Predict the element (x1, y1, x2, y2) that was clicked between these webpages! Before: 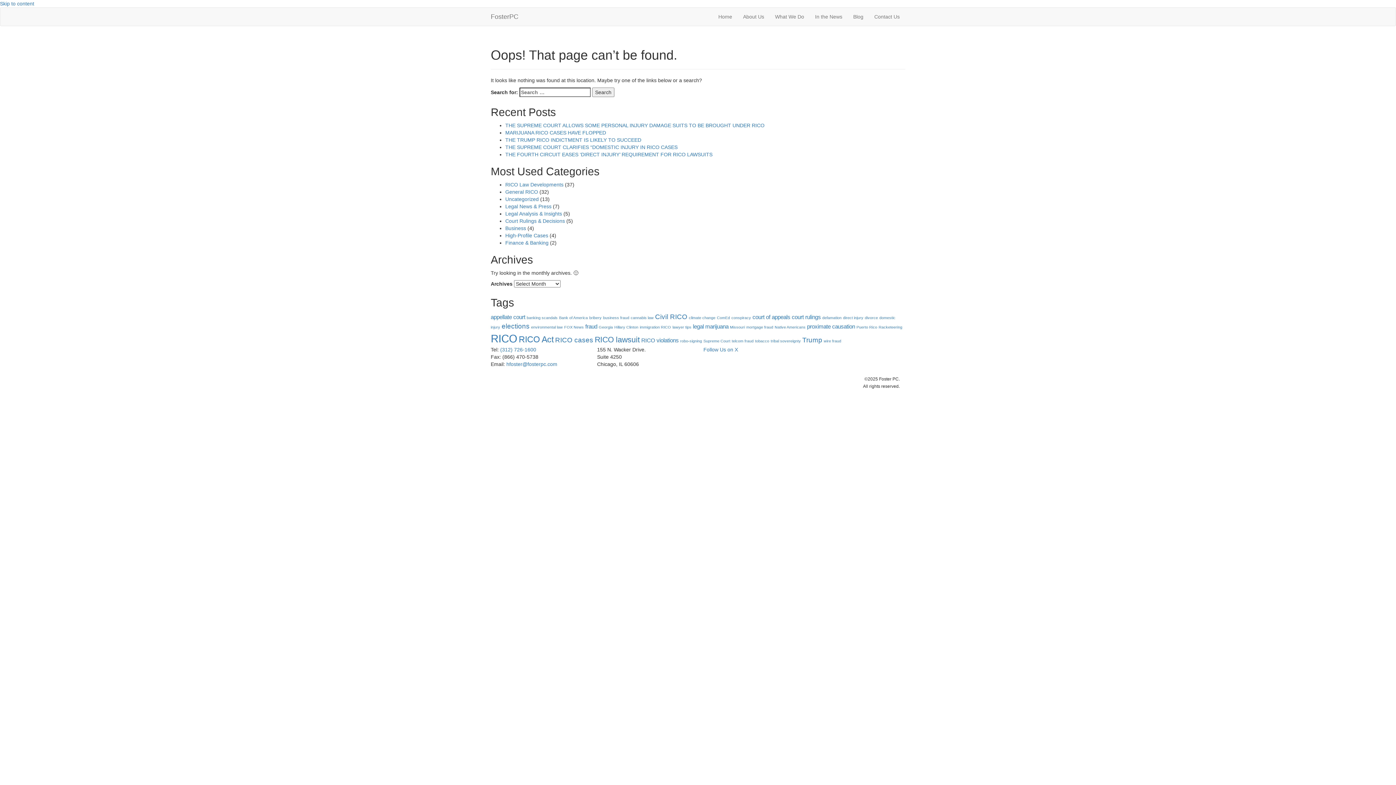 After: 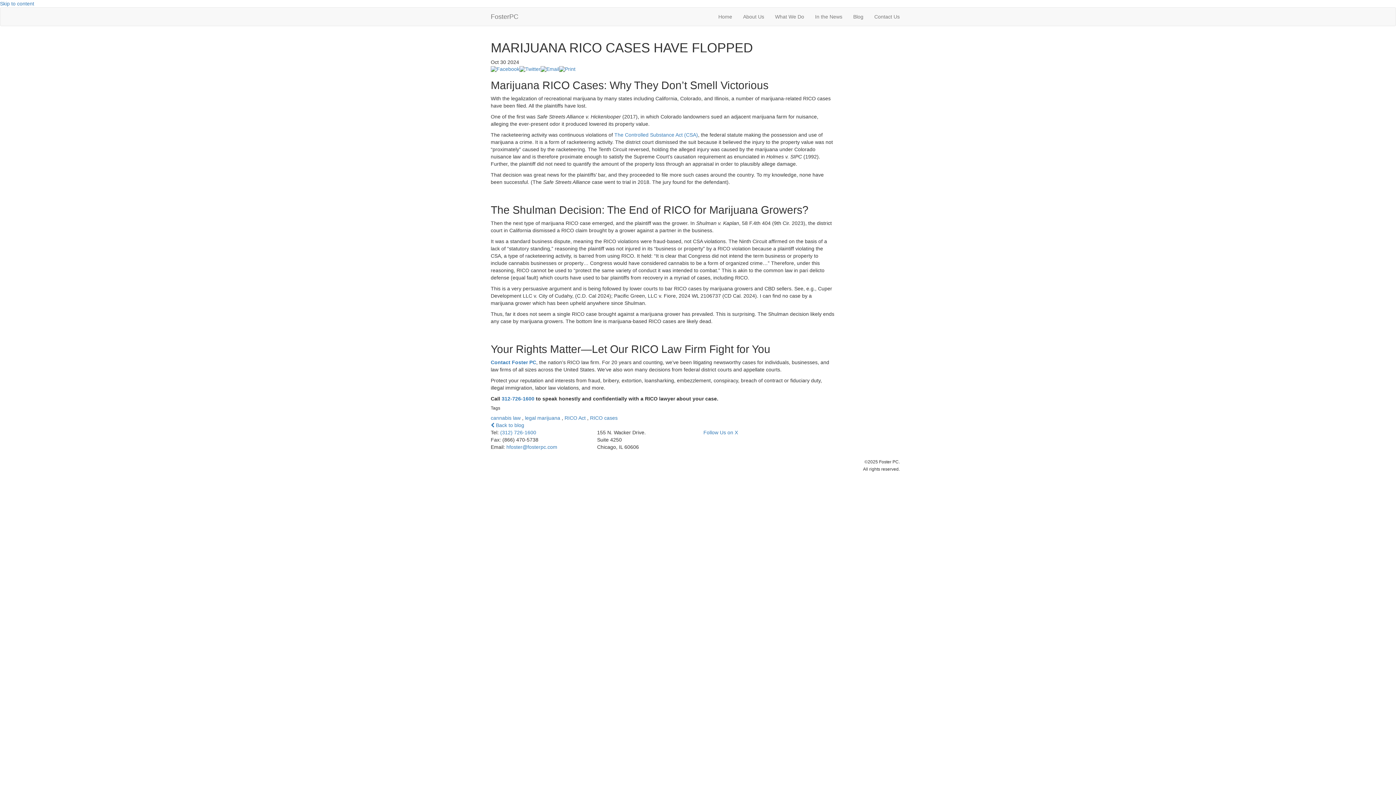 Action: bbox: (505, 129, 606, 135) label: MARIJUANA RICO CASES HAVE FLOPPED